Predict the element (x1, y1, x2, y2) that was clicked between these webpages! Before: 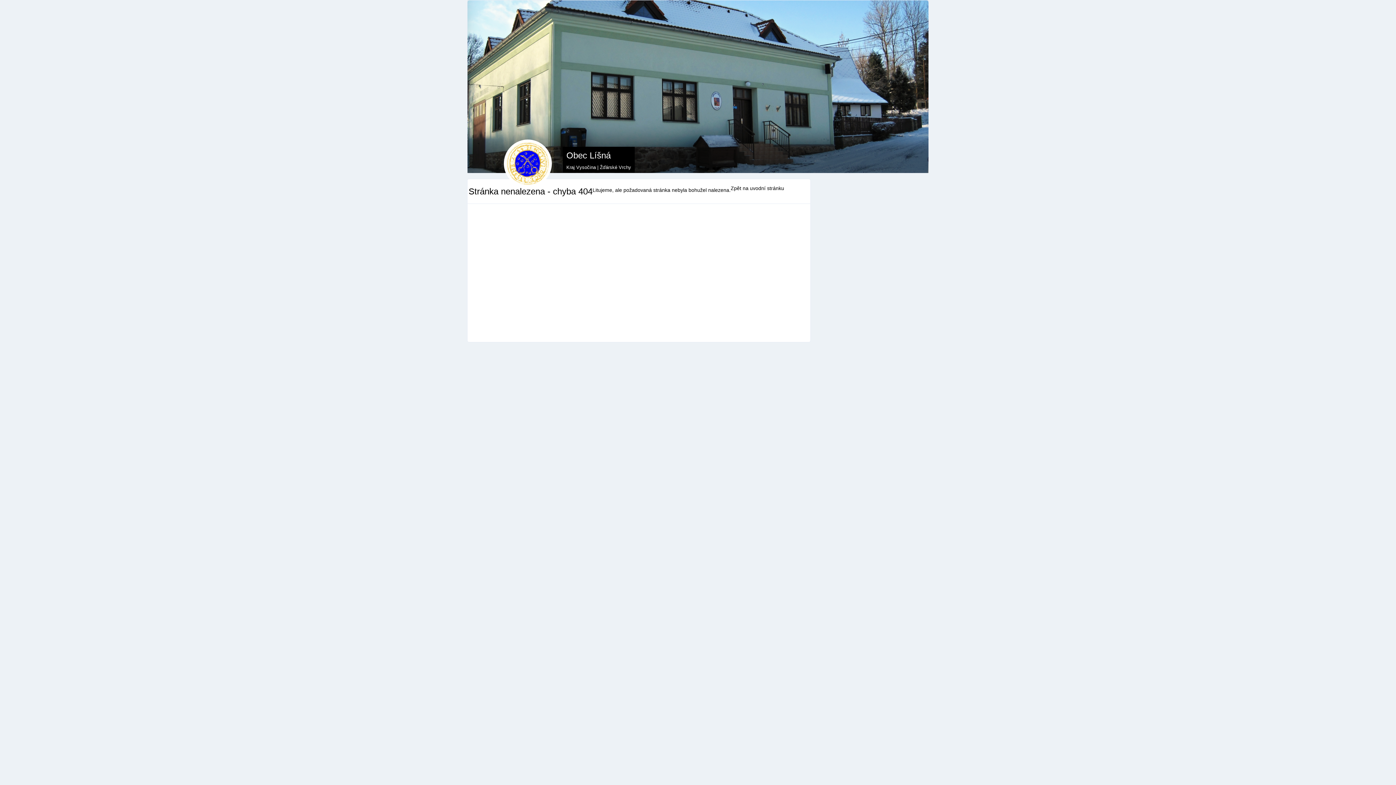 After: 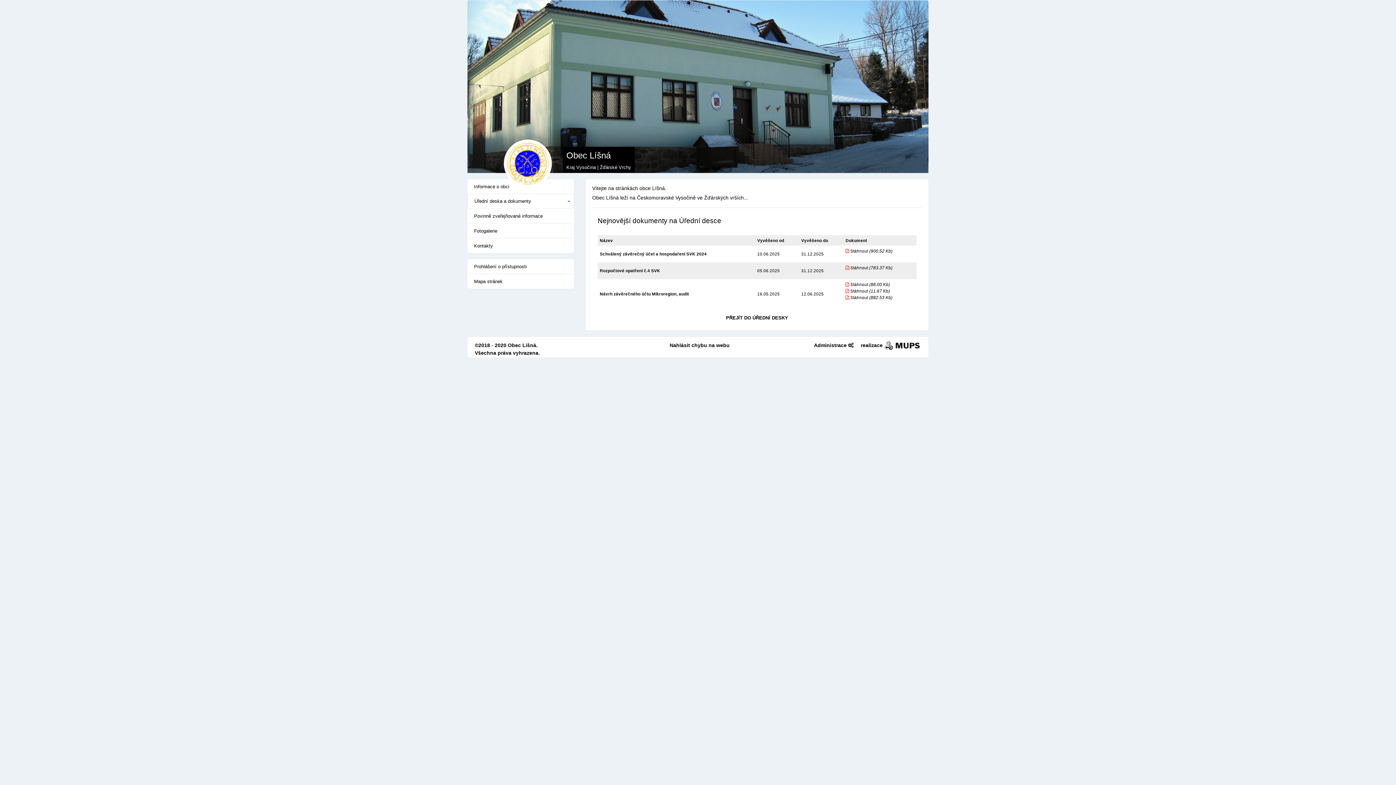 Action: bbox: (506, 160, 549, 165)